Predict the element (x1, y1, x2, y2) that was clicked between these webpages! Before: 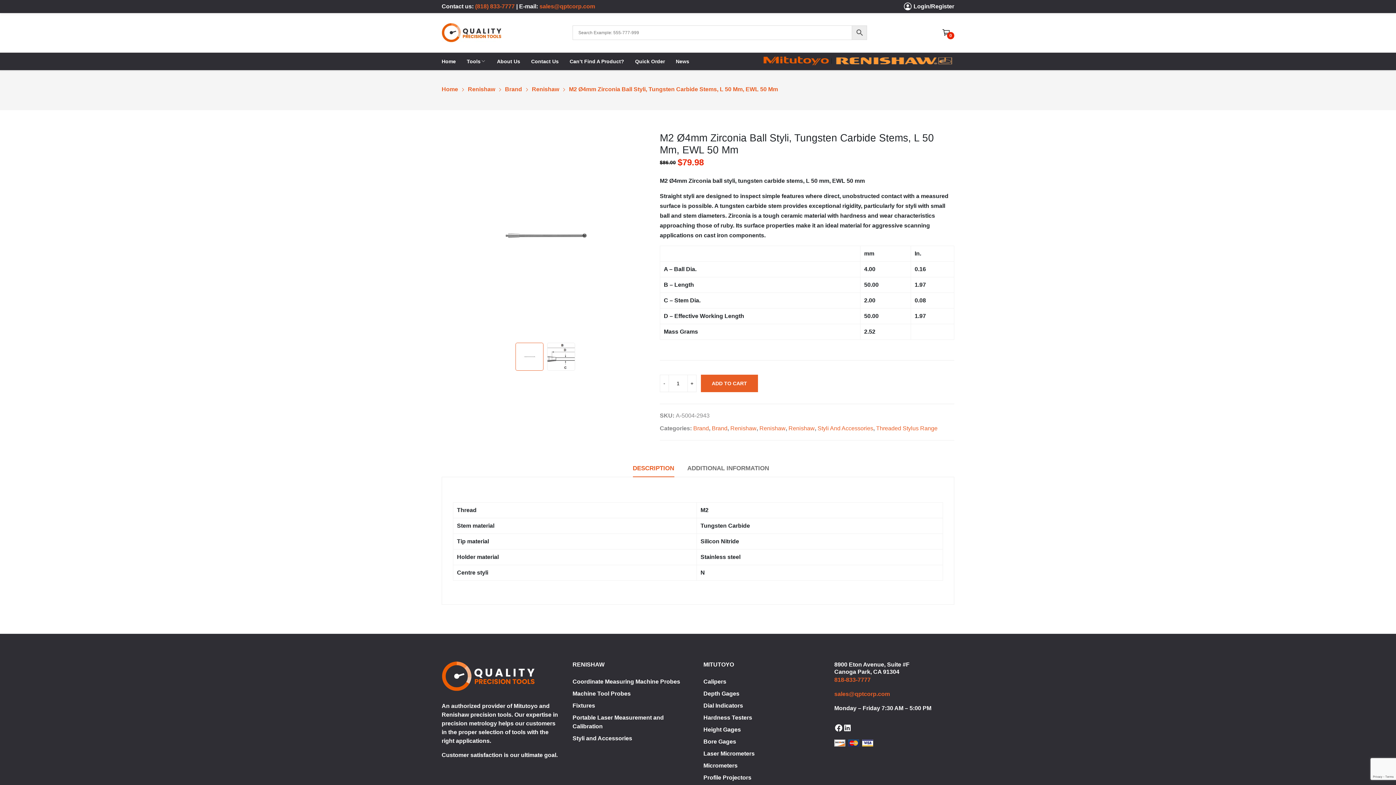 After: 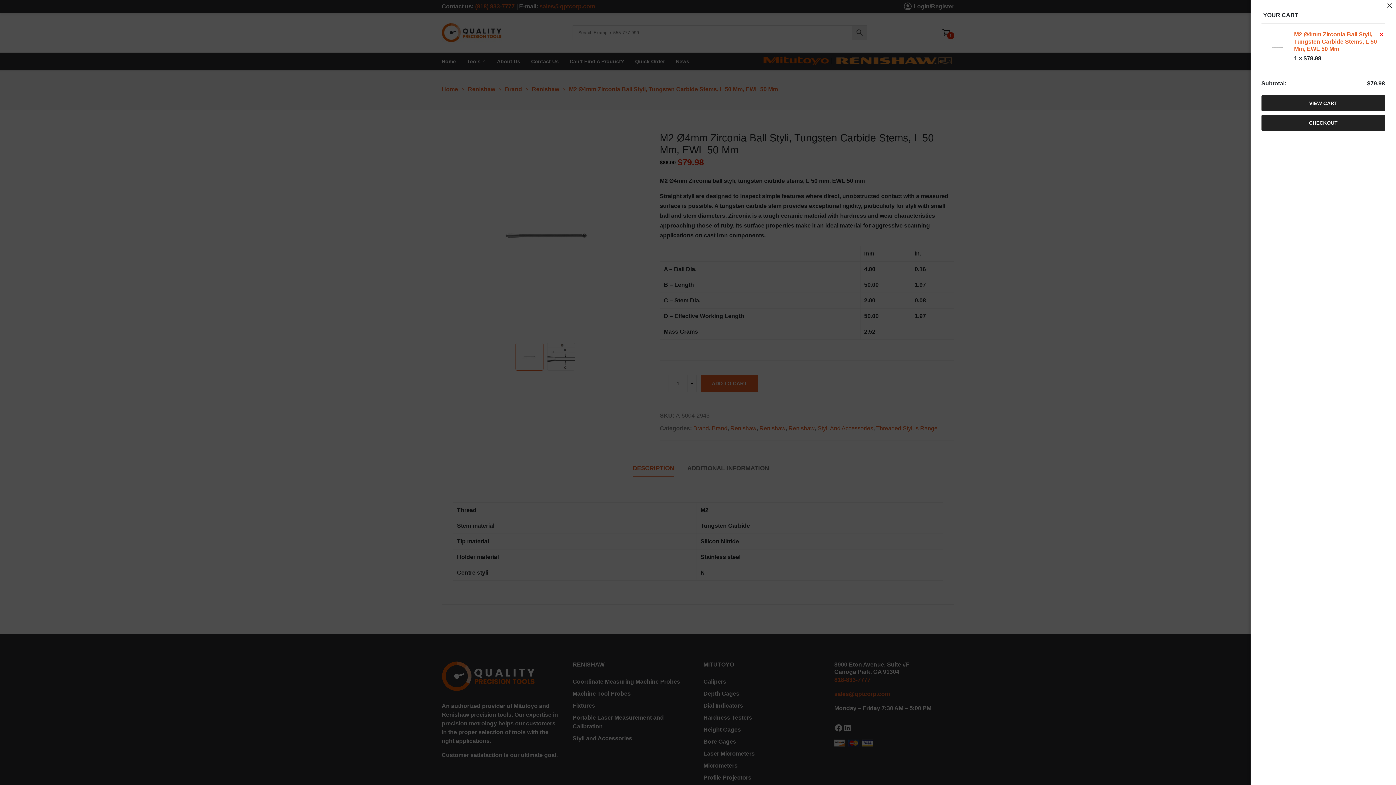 Action: label: ADD TO CART bbox: (701, 374, 758, 392)